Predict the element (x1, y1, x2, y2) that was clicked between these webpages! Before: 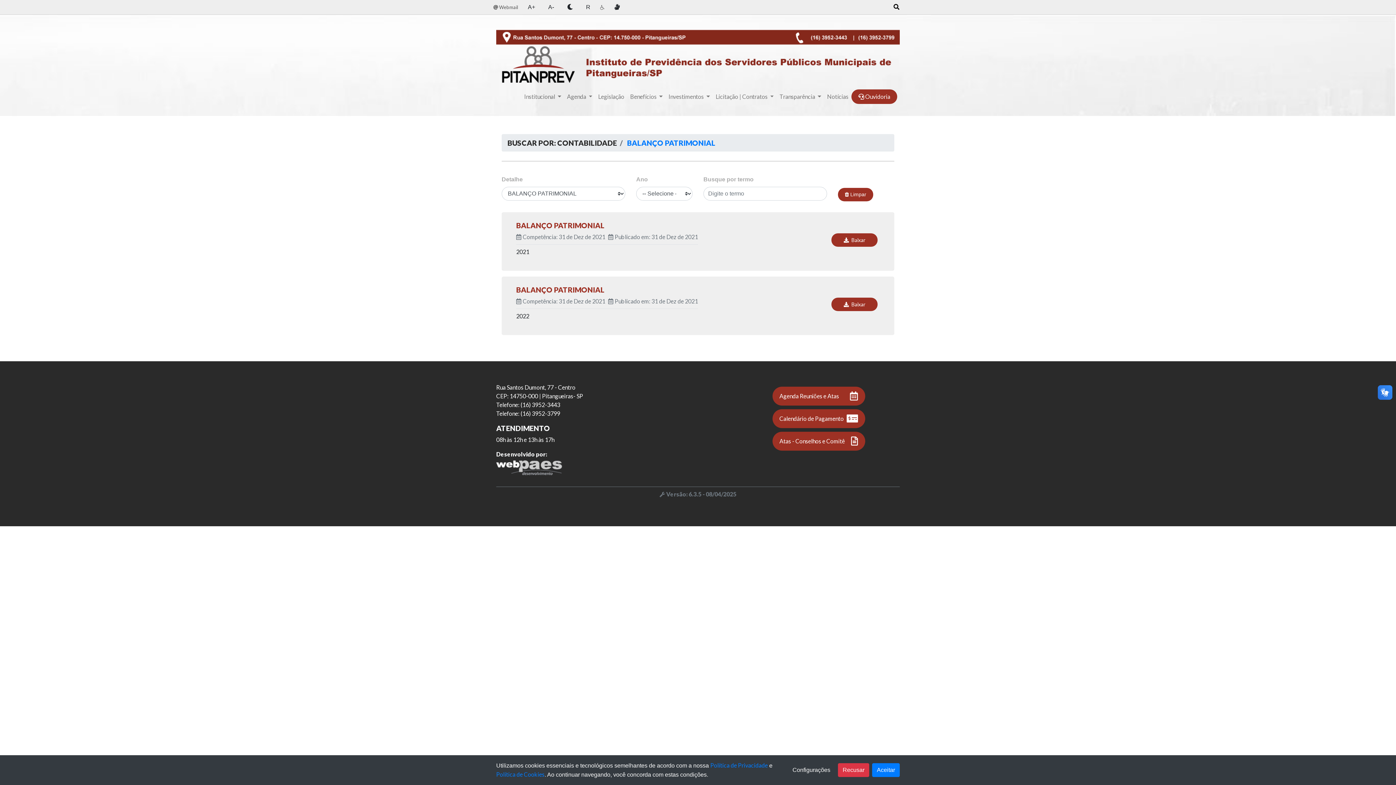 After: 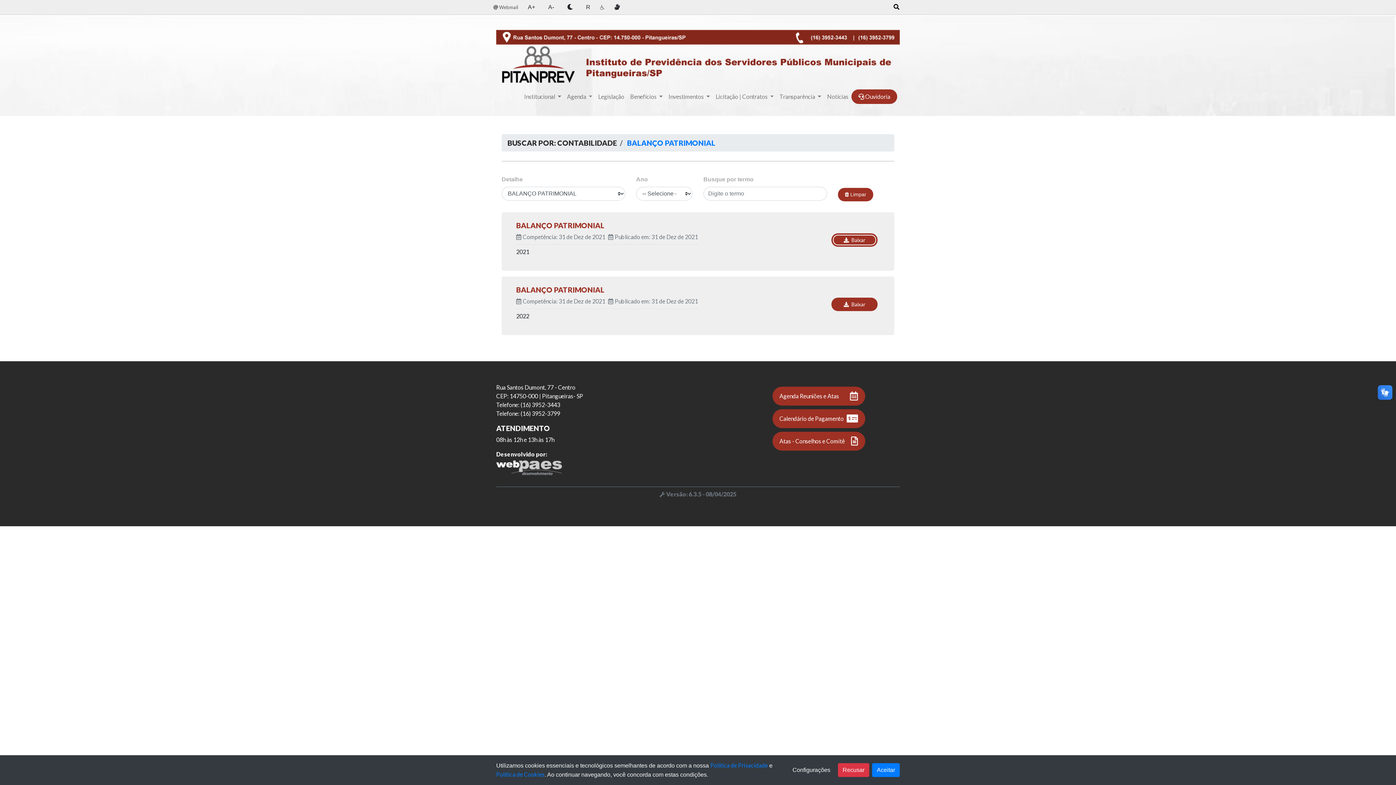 Action: label:  Baixar bbox: (831, 233, 877, 246)